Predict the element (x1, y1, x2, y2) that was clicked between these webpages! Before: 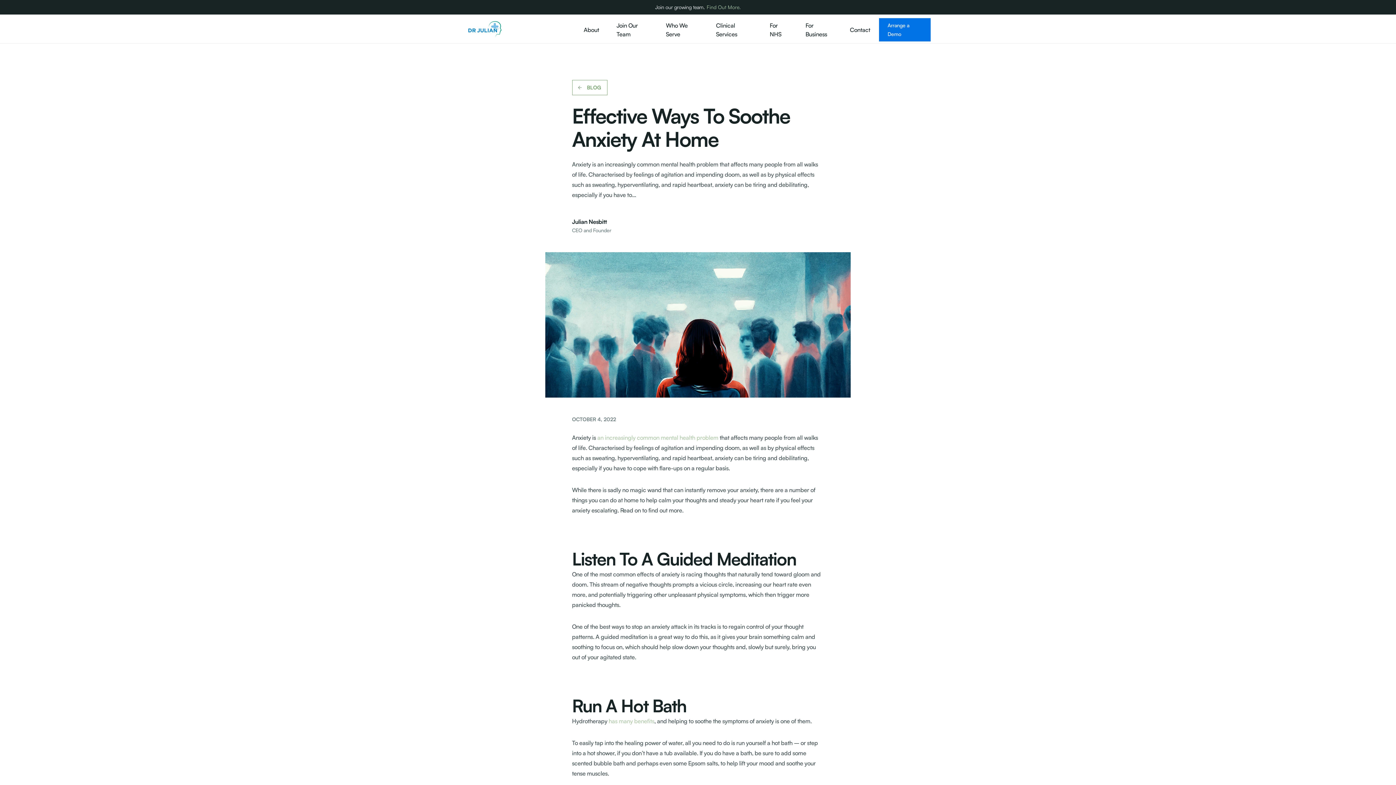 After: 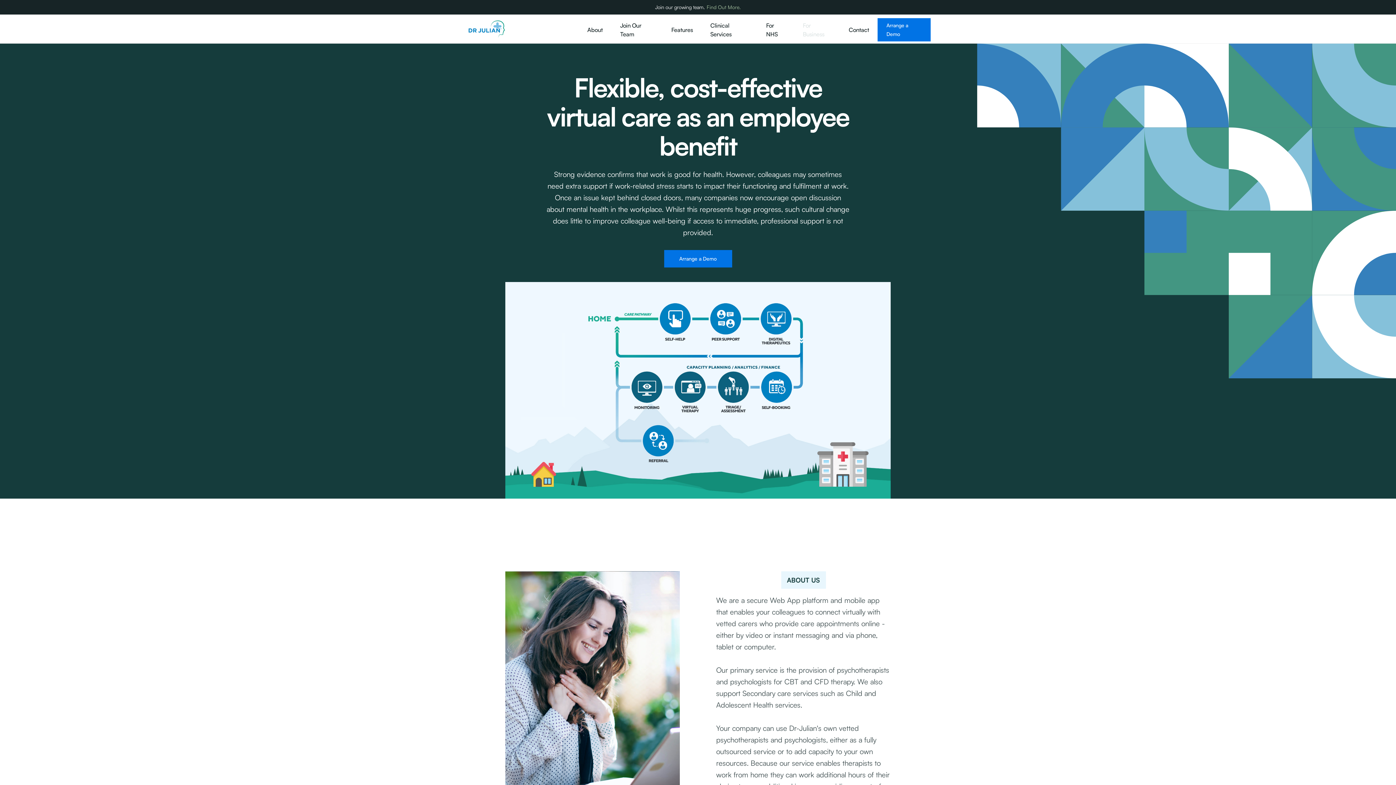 Action: label: For Business bbox: (796, 18, 841, 41)